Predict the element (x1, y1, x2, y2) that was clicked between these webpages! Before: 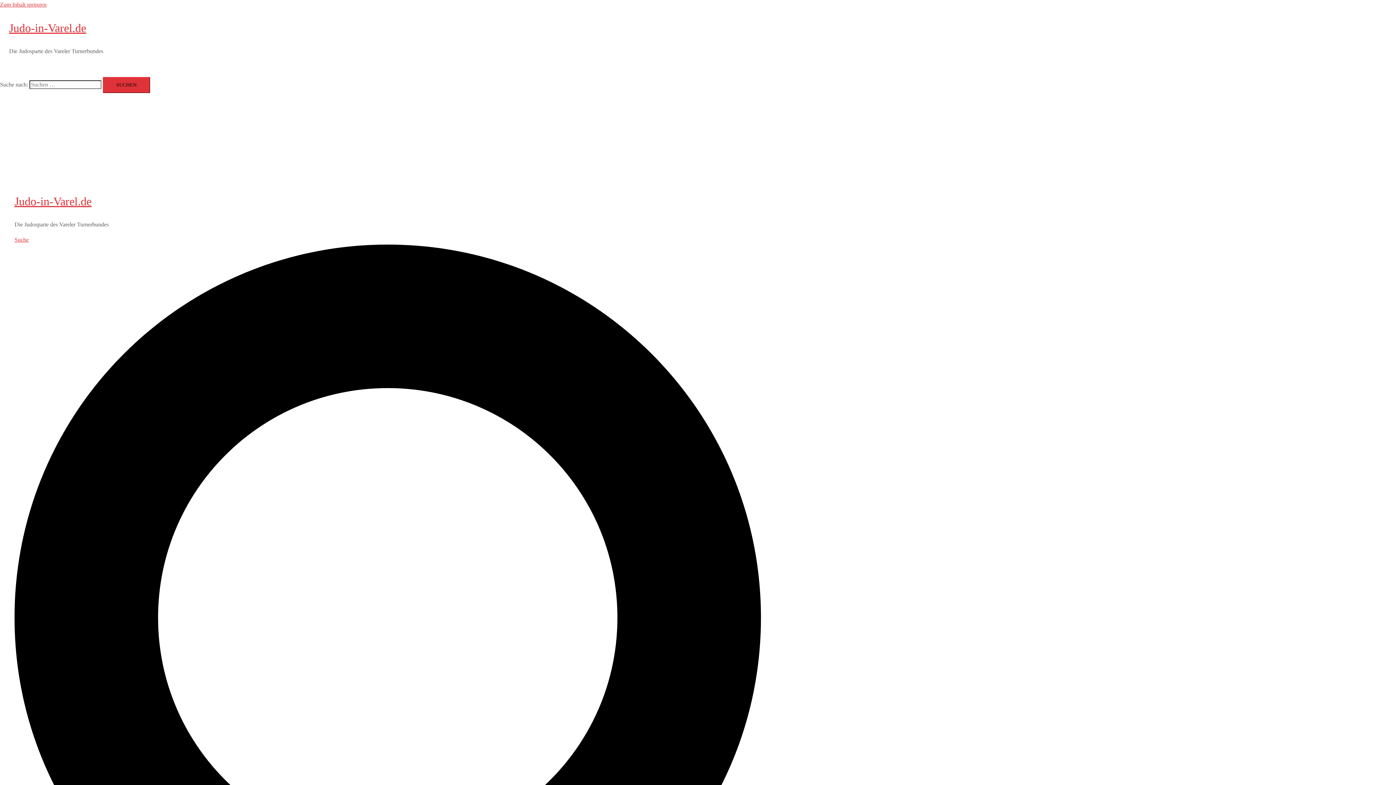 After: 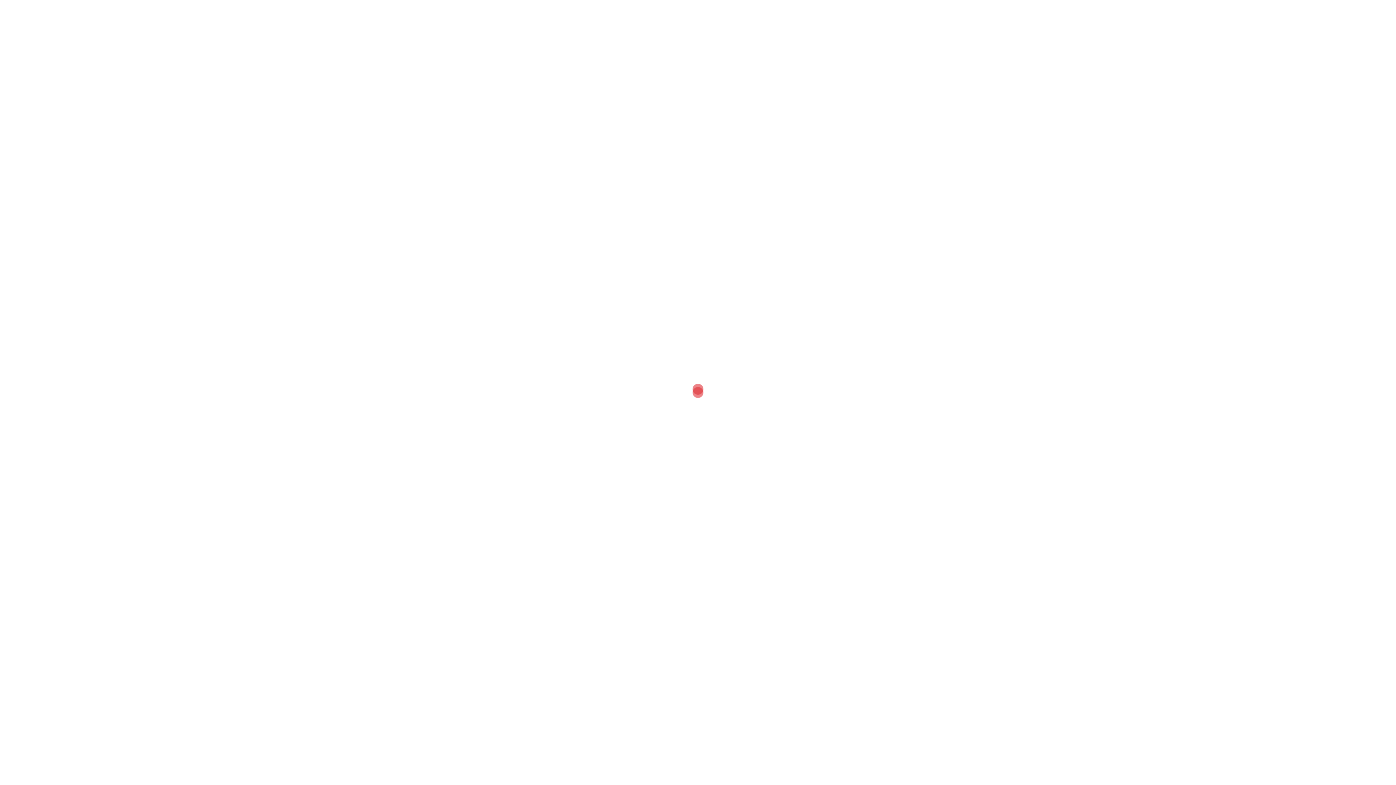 Action: label: Trainingszeiten bbox: (135, 158, 175, 173)